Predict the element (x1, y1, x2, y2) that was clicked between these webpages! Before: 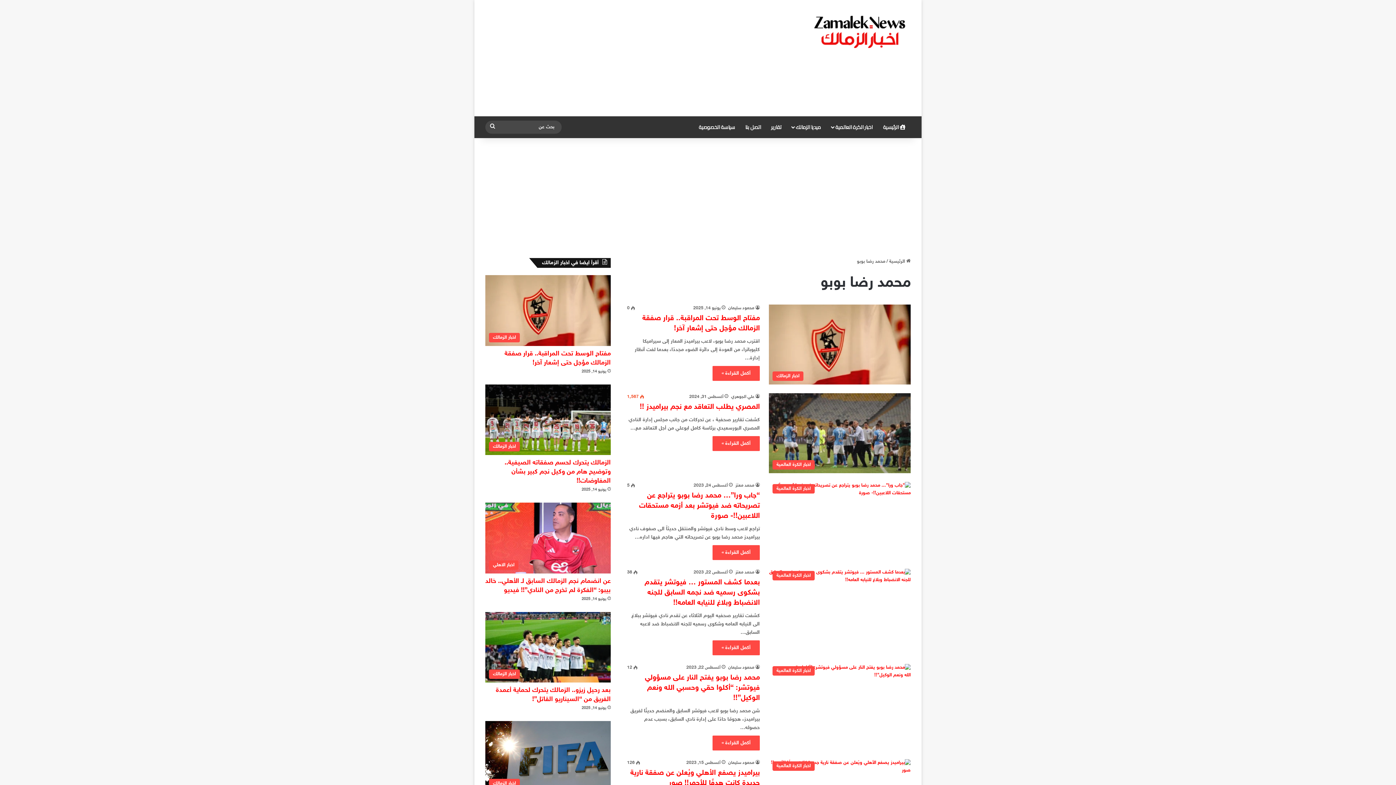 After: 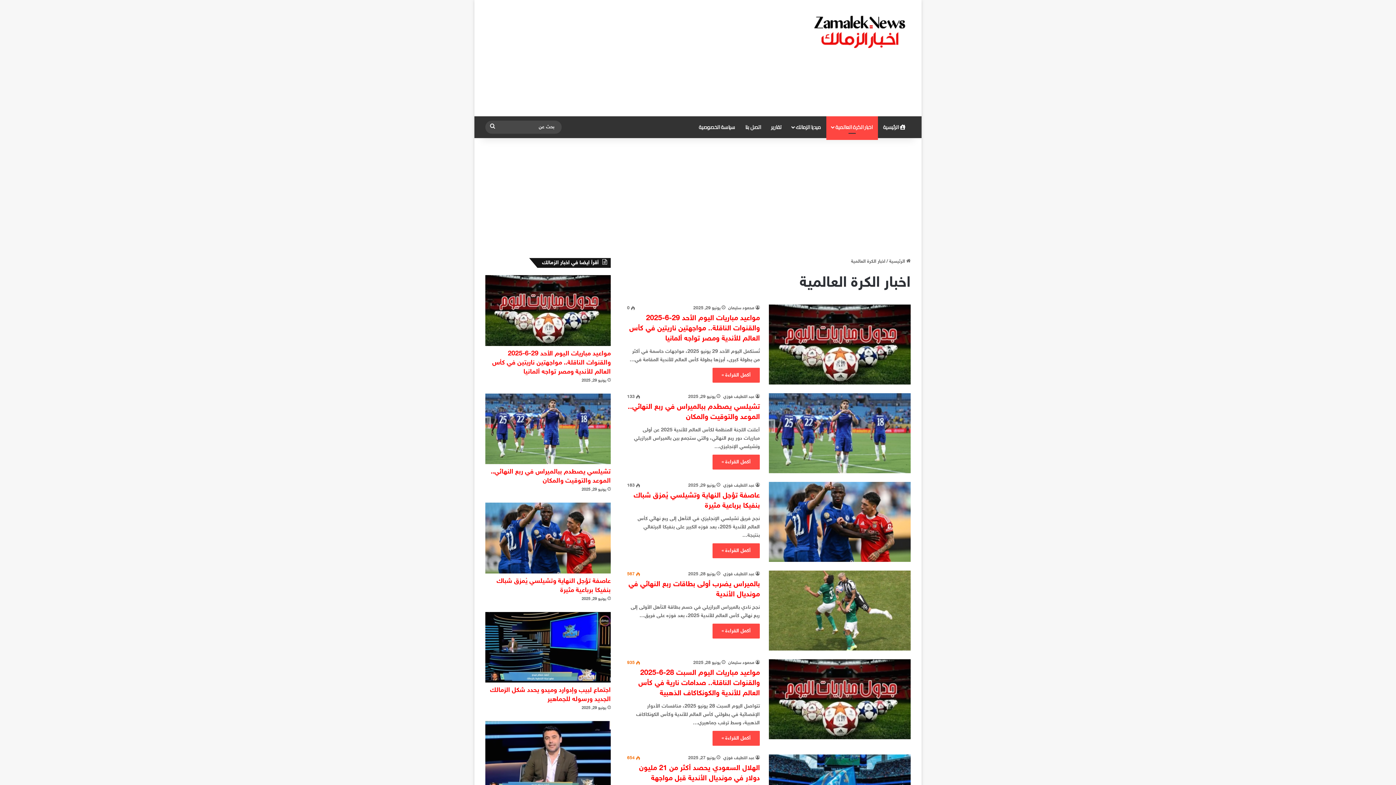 Action: bbox: (826, 116, 878, 138) label: اخبار الكرة العالمية